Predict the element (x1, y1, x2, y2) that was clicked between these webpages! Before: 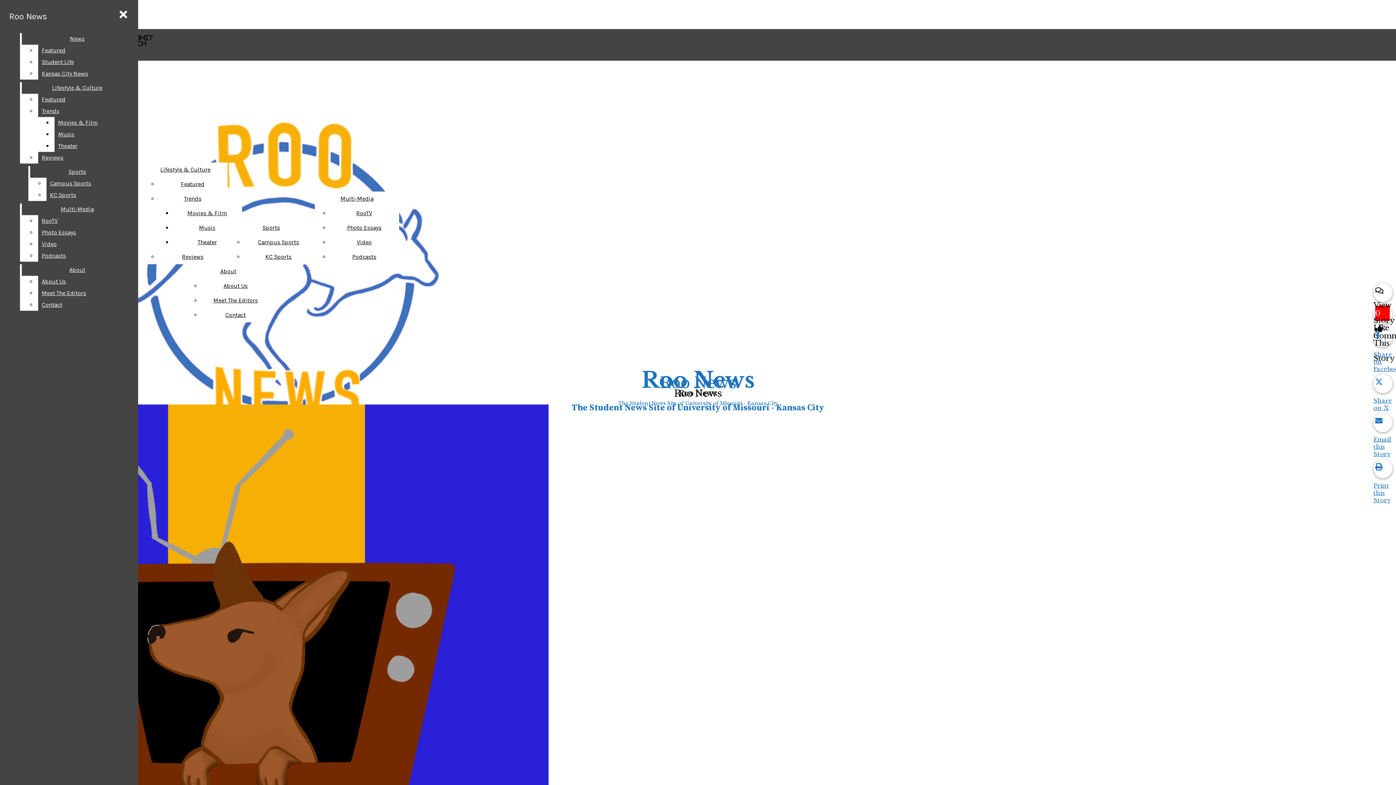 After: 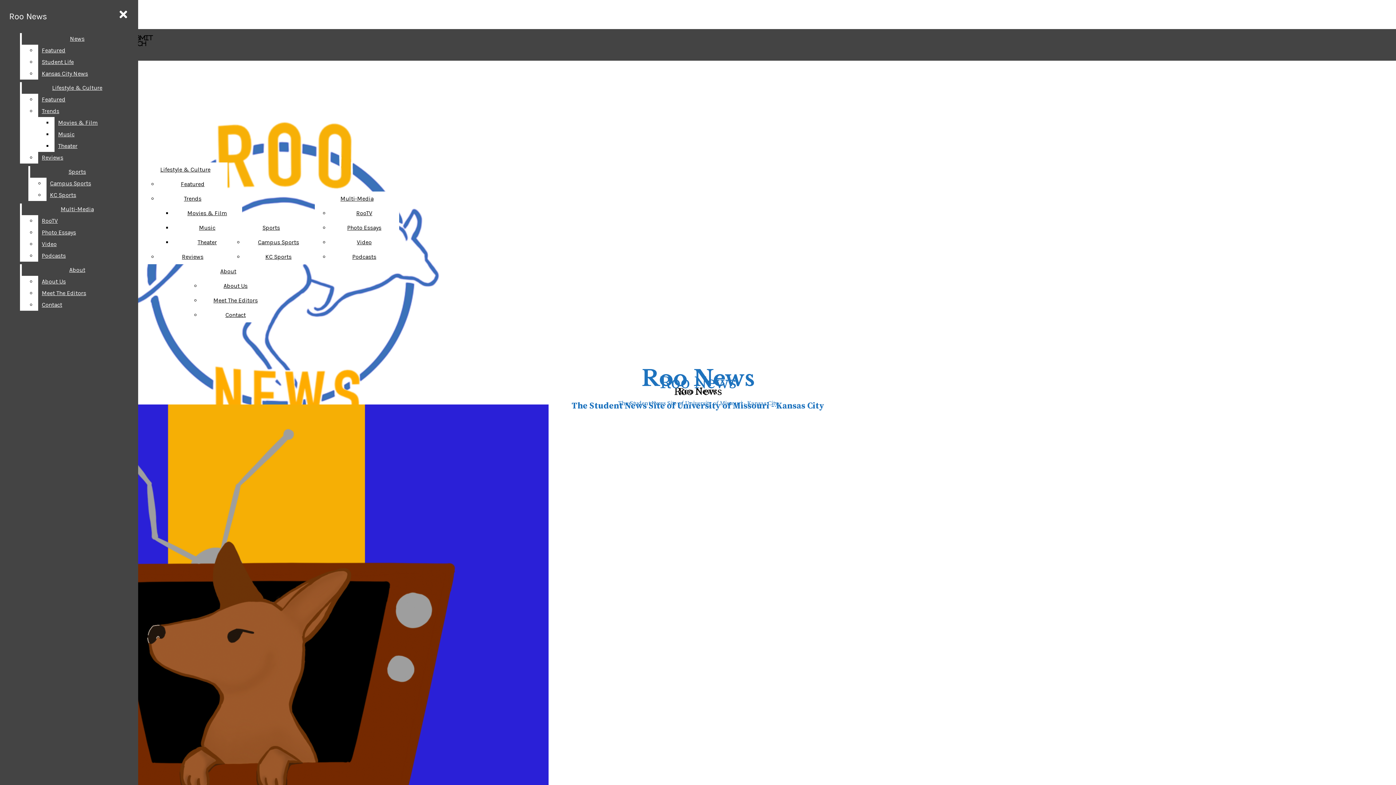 Action: bbox: (21, 264, 132, 276) label: About